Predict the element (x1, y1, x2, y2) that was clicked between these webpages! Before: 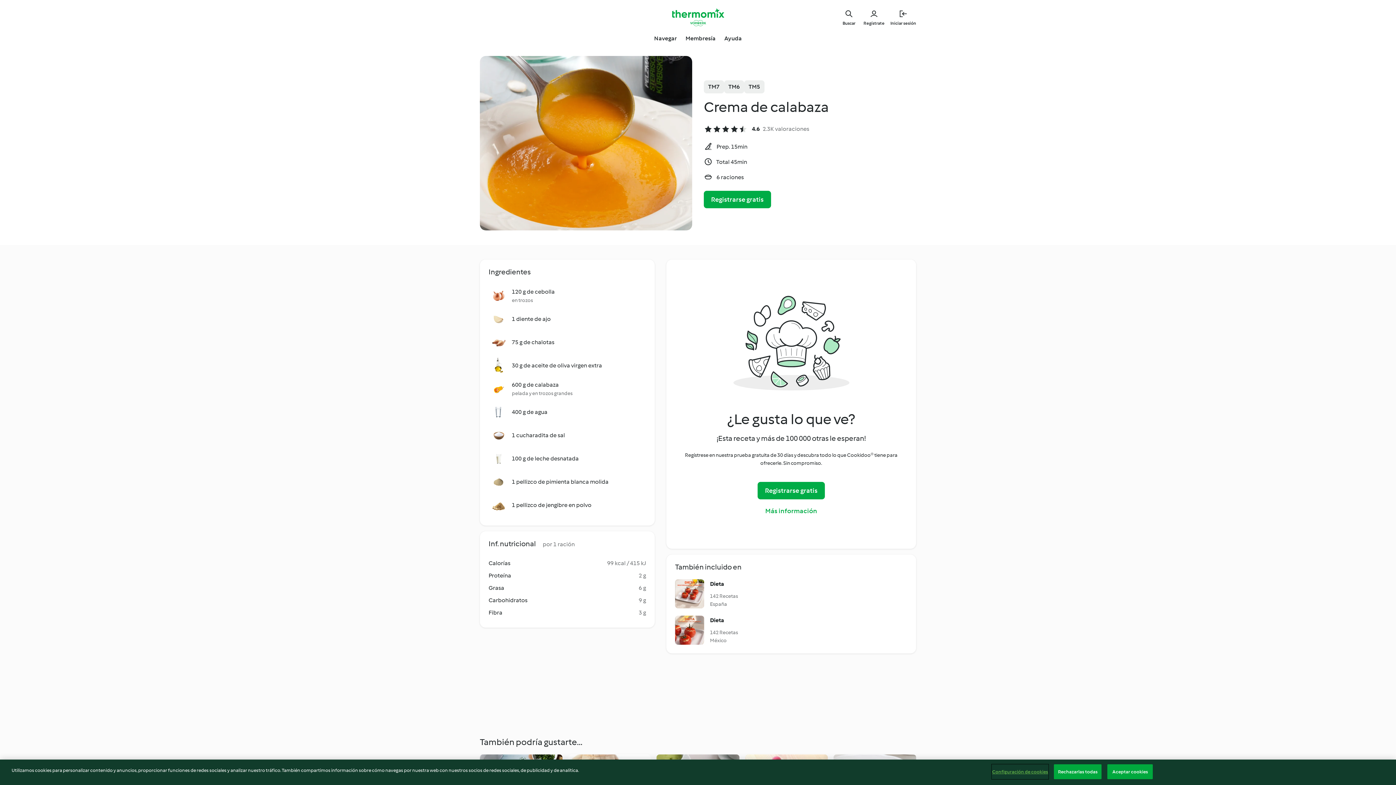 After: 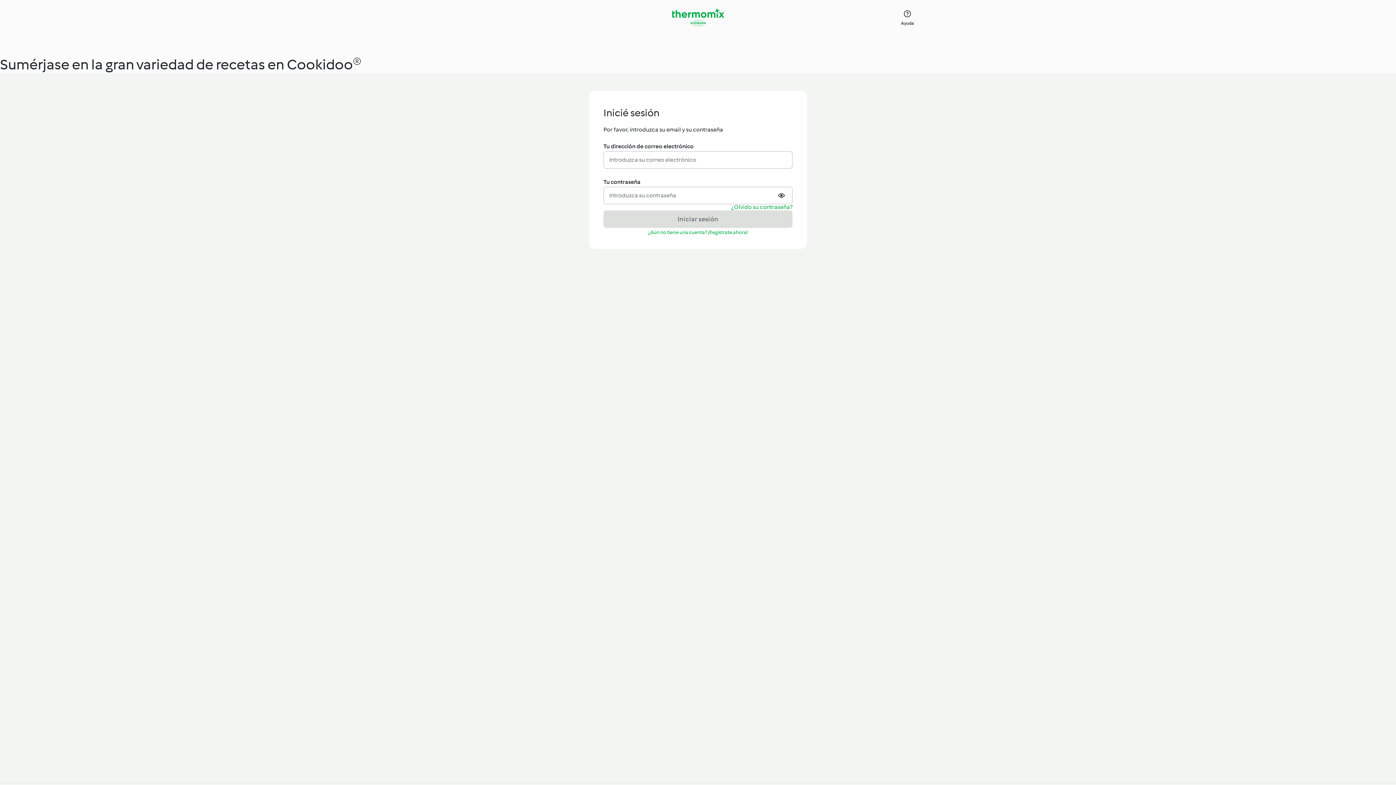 Action: label: Iniciar sesión bbox: (890, 8, 916, 26)